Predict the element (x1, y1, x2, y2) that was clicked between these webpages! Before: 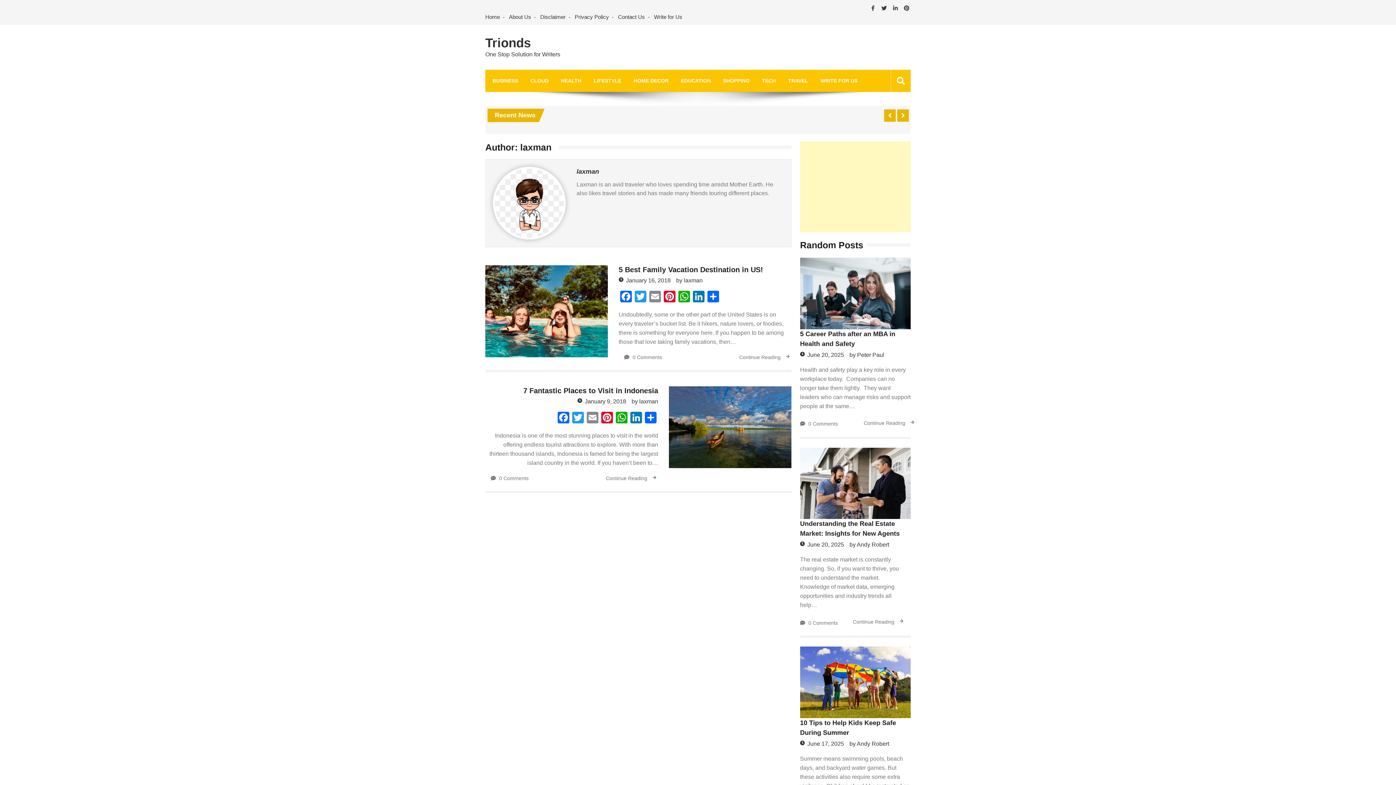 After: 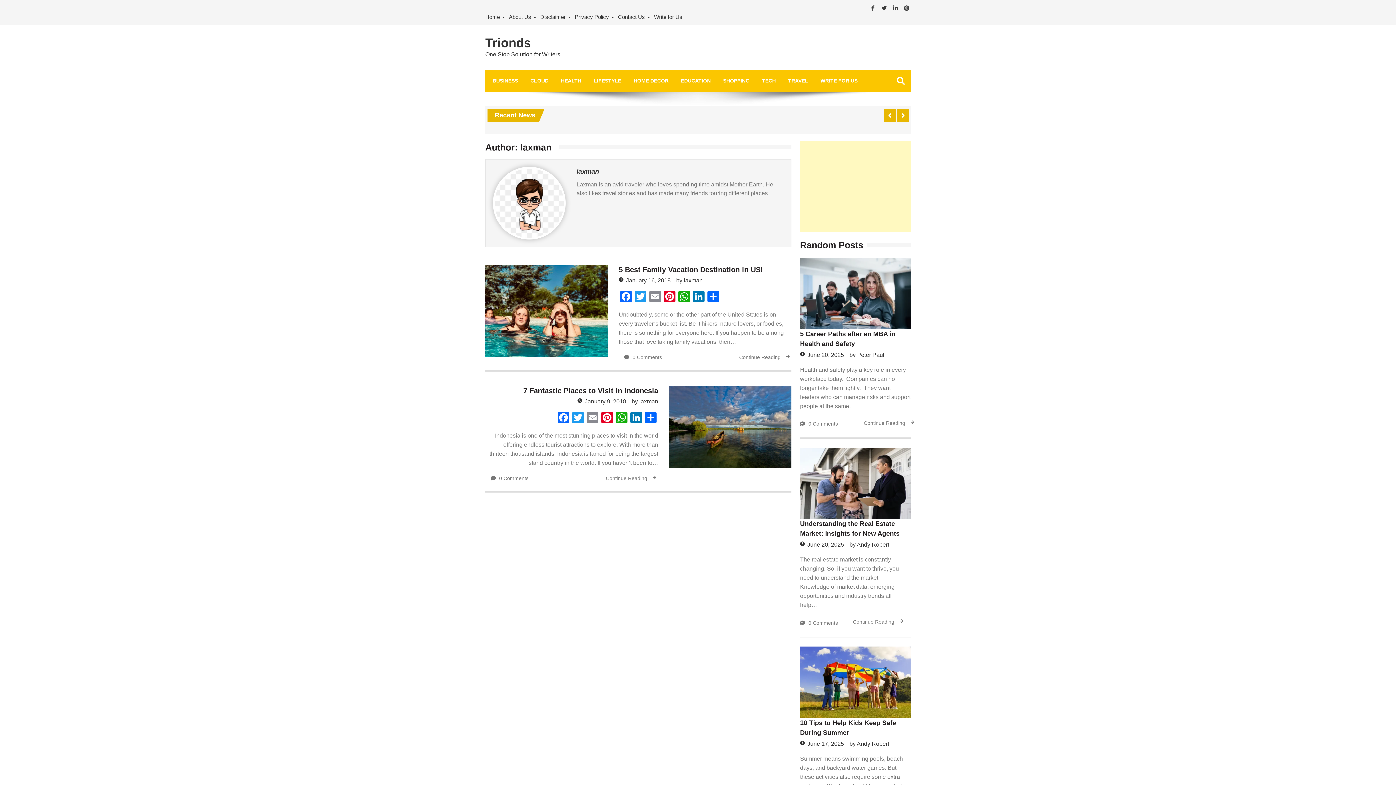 Action: label:   bbox: (889, 5, 901, 11)